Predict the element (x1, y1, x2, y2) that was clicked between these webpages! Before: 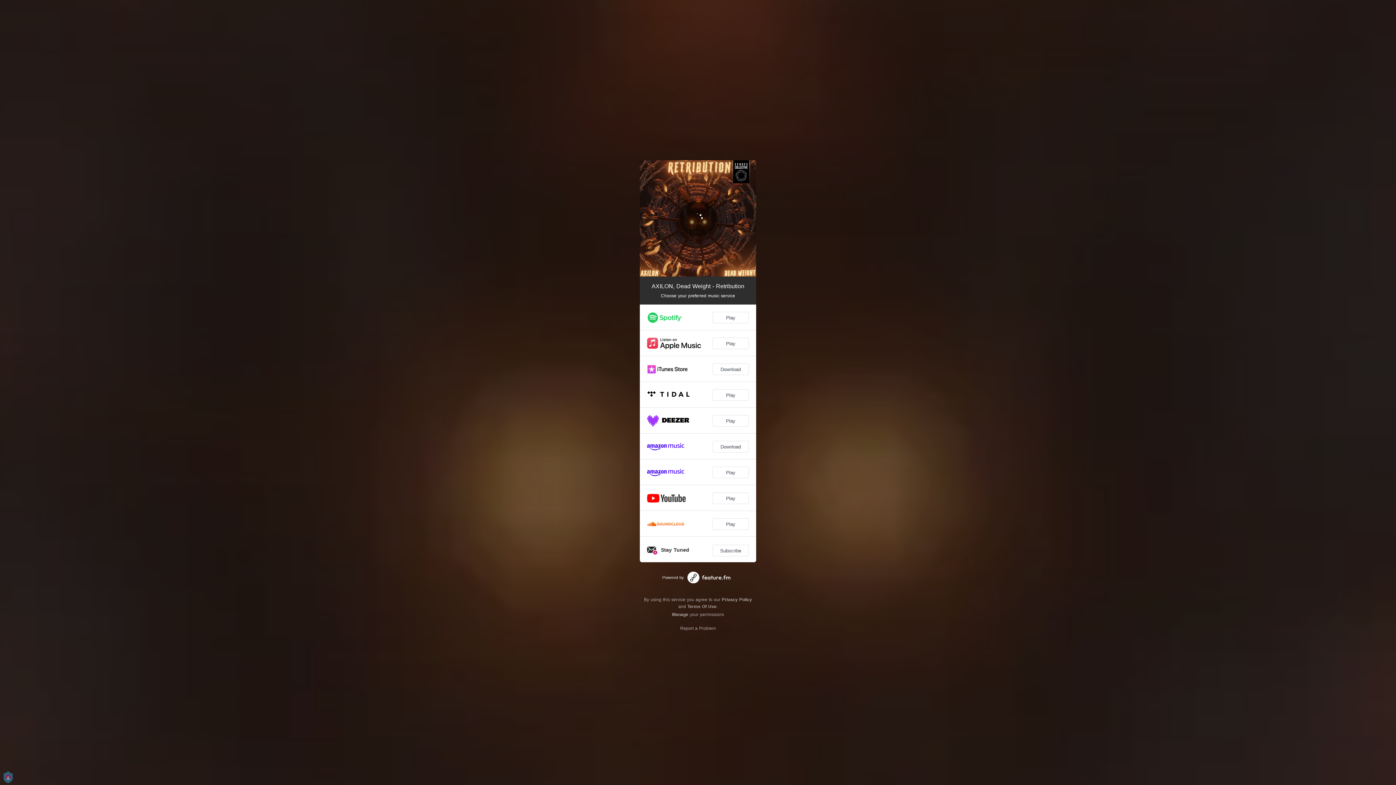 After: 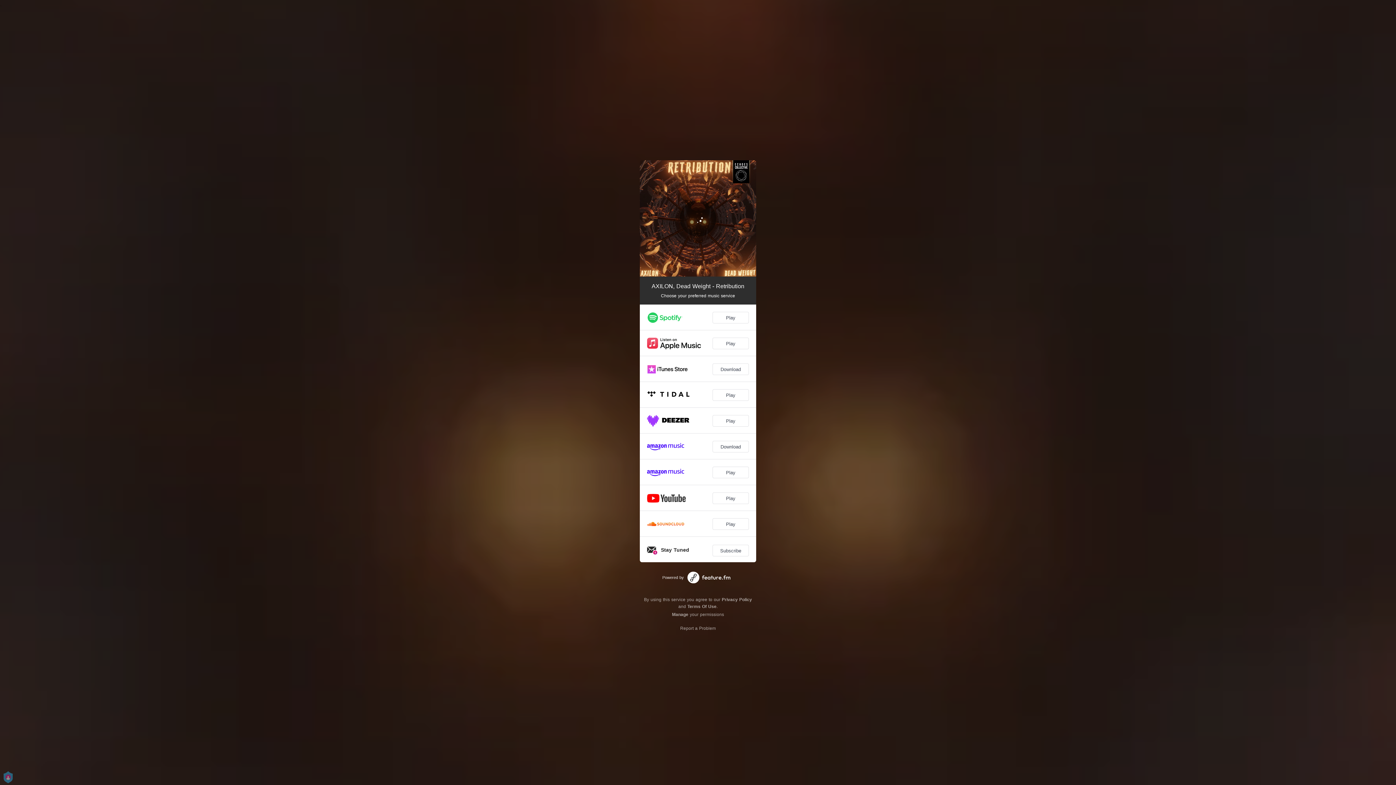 Action: bbox: (687, 571, 730, 583)